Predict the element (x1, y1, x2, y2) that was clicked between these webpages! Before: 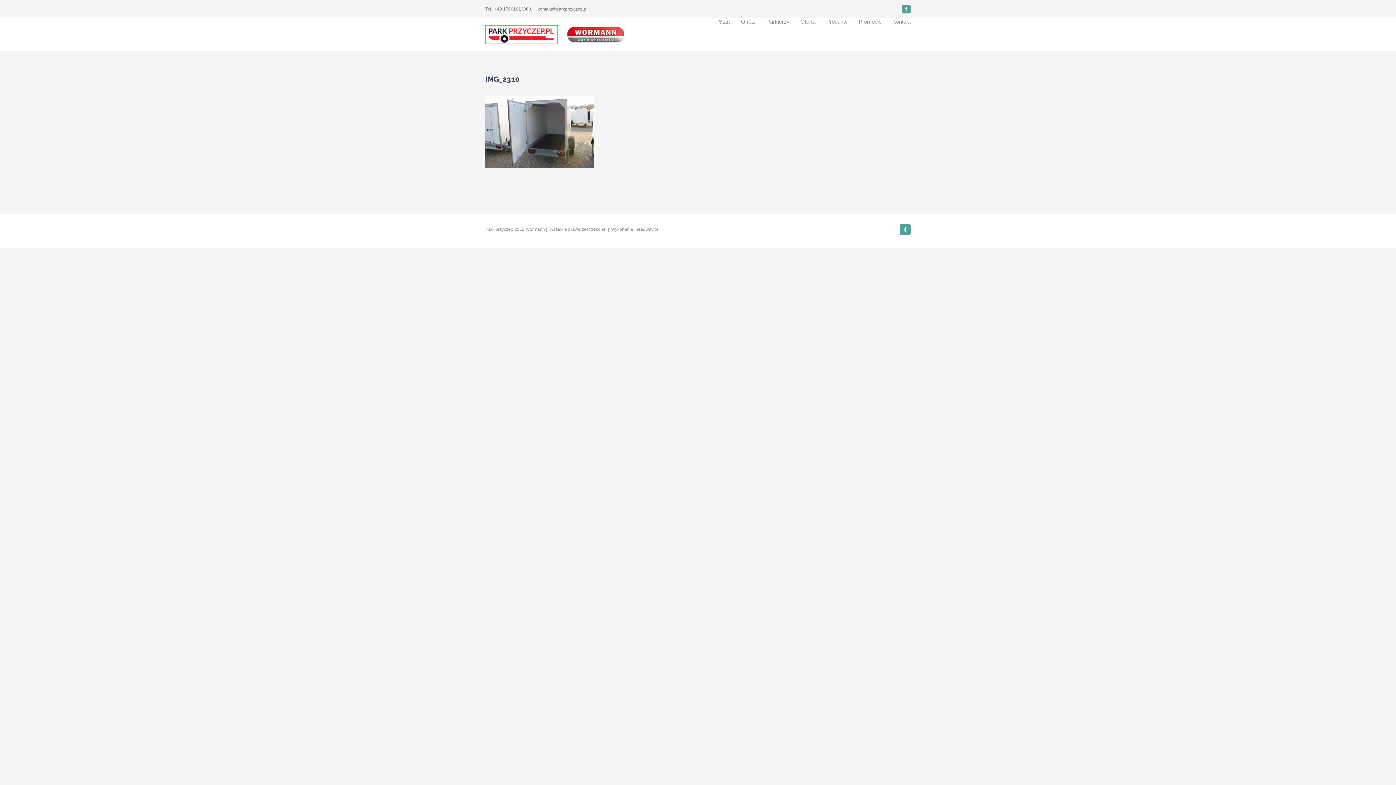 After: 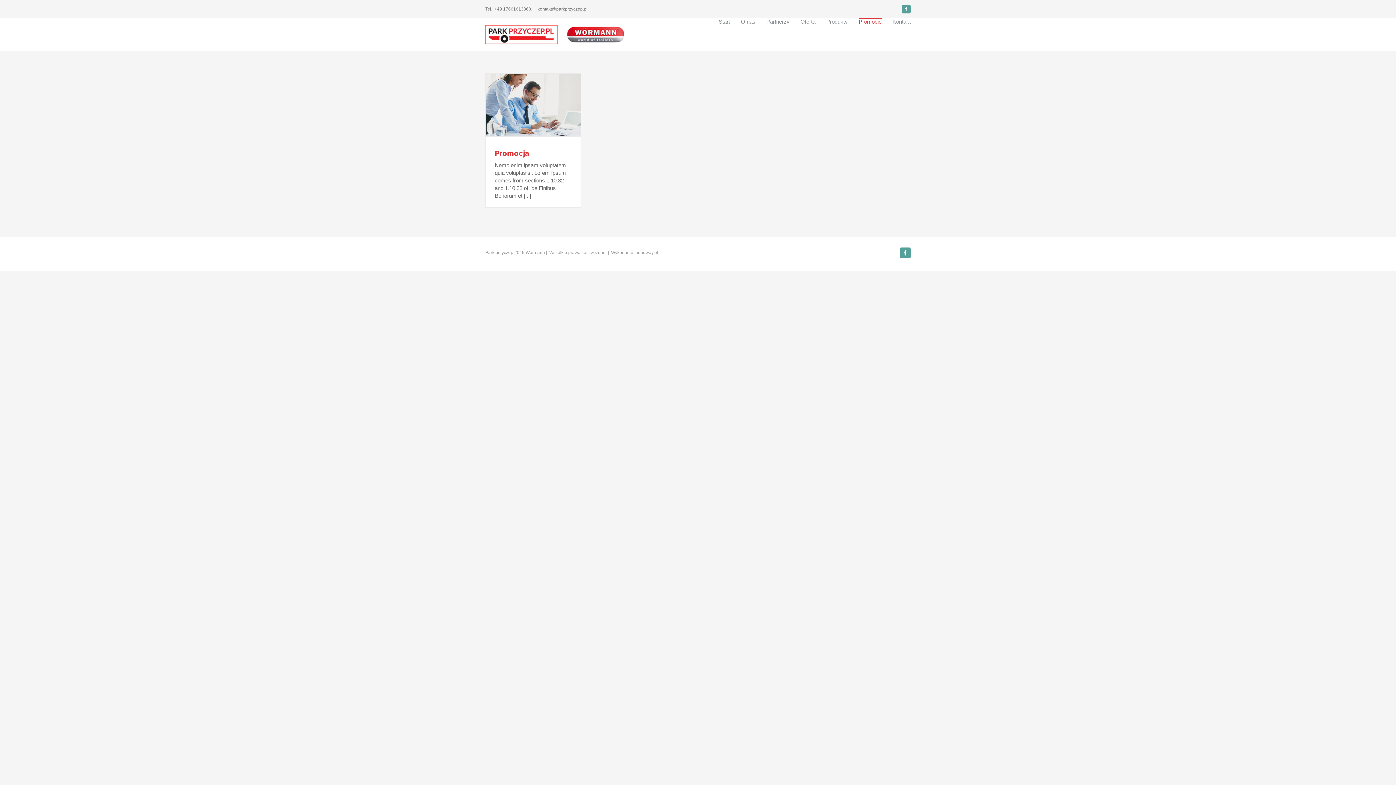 Action: label: Promocje bbox: (858, 18, 881, 24)